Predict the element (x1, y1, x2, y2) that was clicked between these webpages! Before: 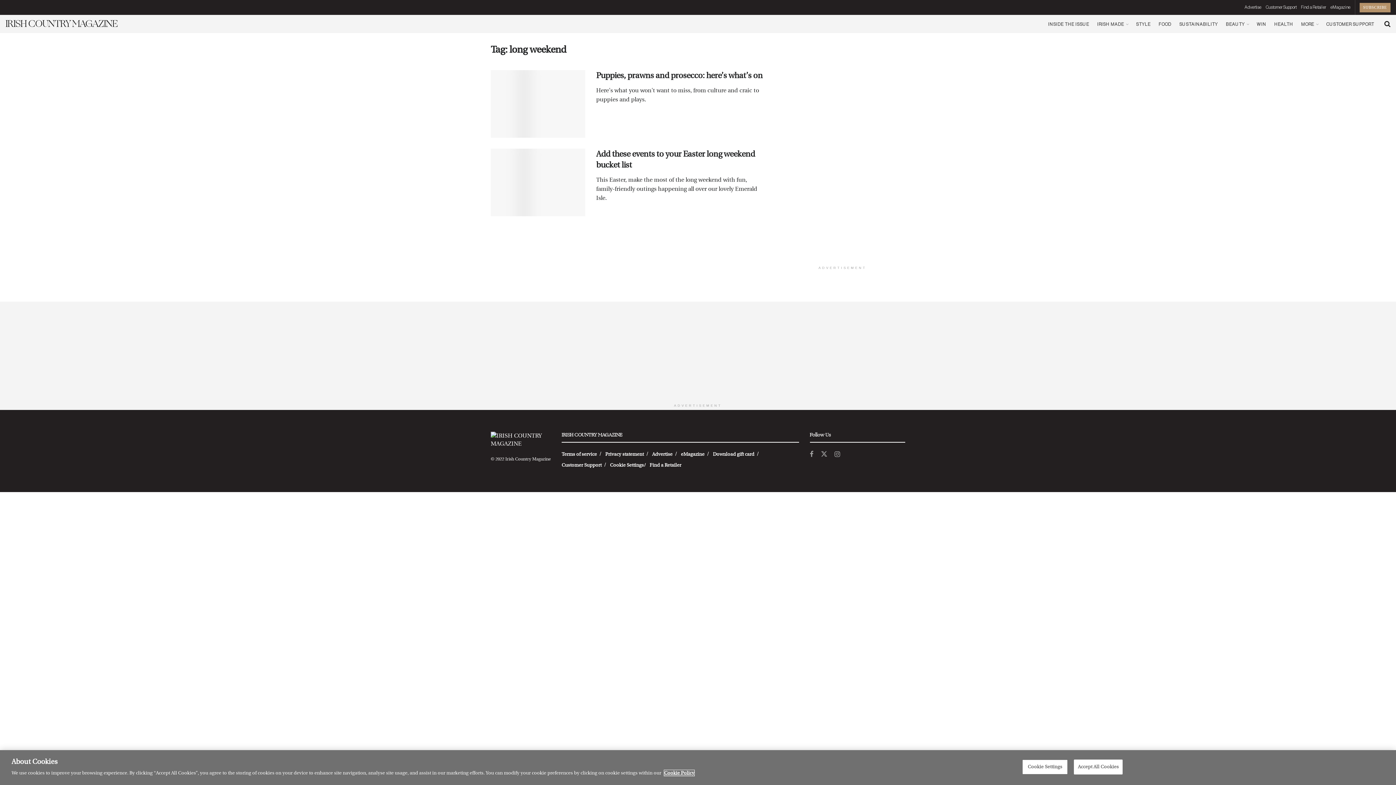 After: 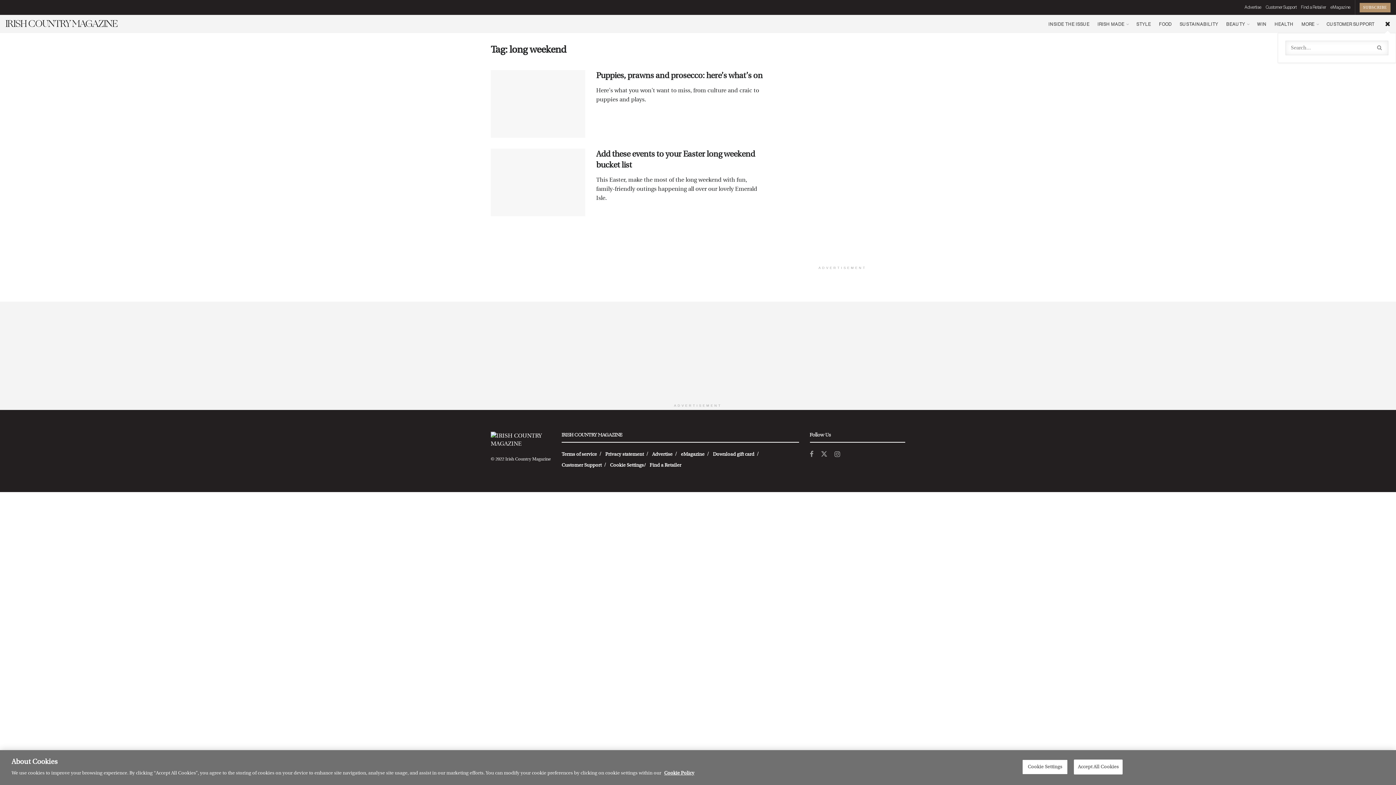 Action: label: Search Button bbox: (1384, 14, 1390, 33)